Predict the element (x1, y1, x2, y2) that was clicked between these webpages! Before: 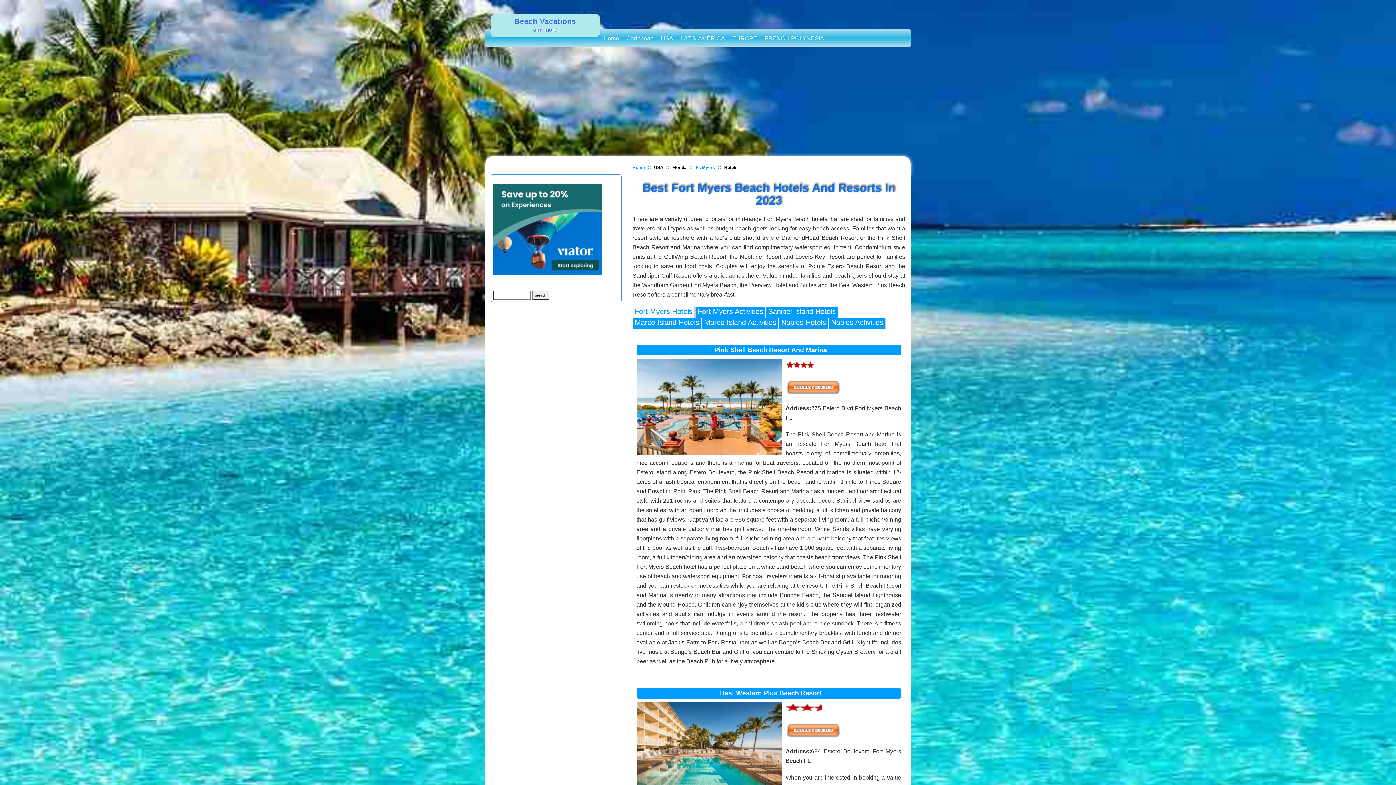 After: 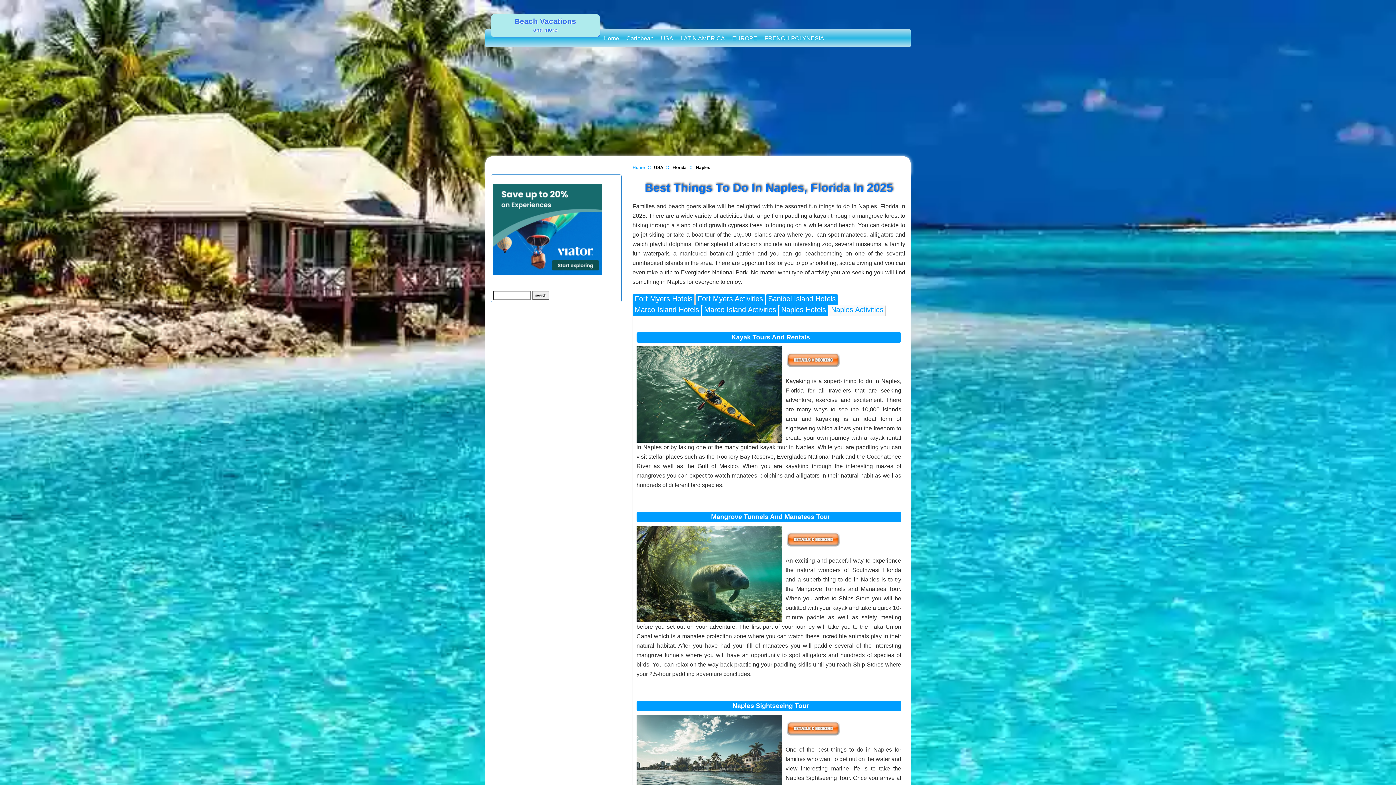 Action: bbox: (829, 317, 885, 328) label: Naples Activities